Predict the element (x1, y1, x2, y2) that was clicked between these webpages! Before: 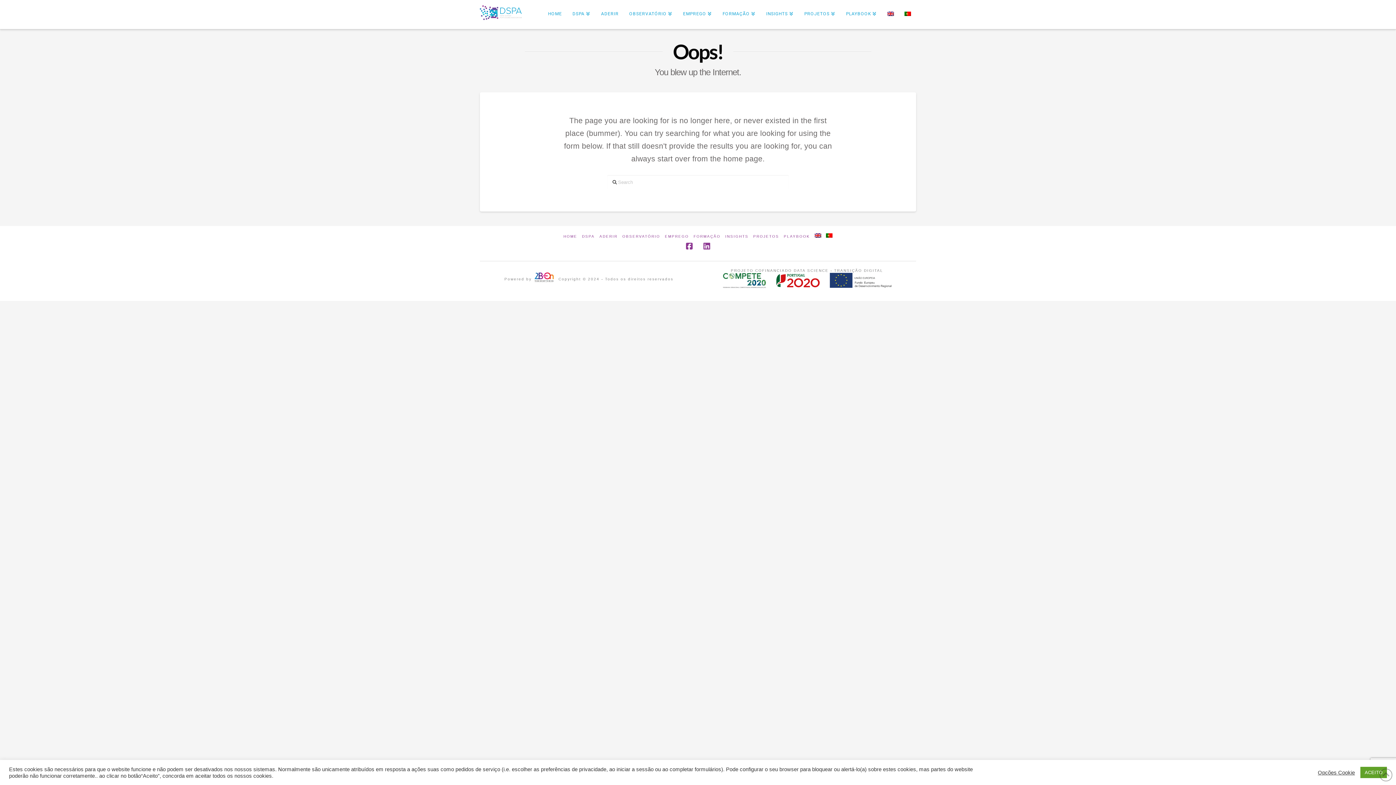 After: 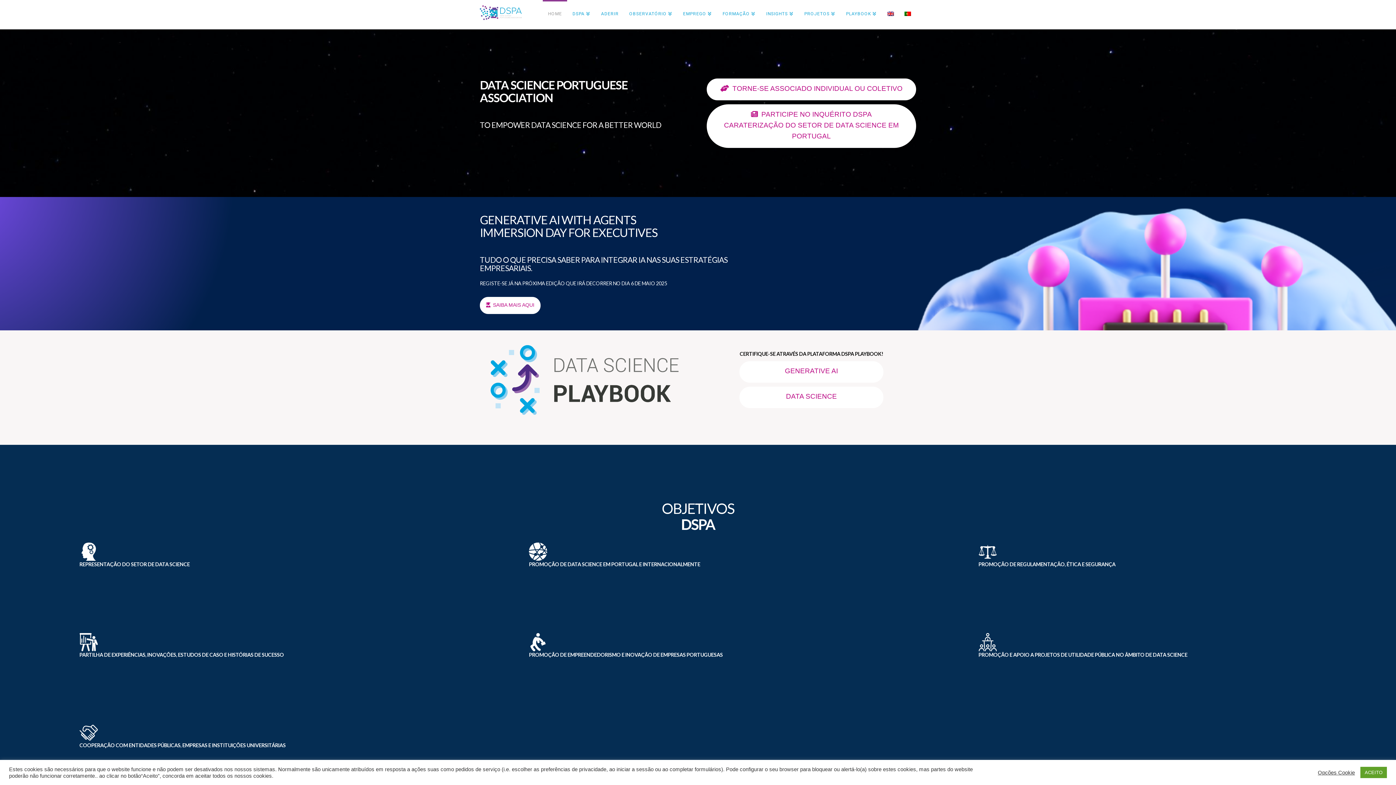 Action: label: HOME bbox: (563, 234, 577, 238)